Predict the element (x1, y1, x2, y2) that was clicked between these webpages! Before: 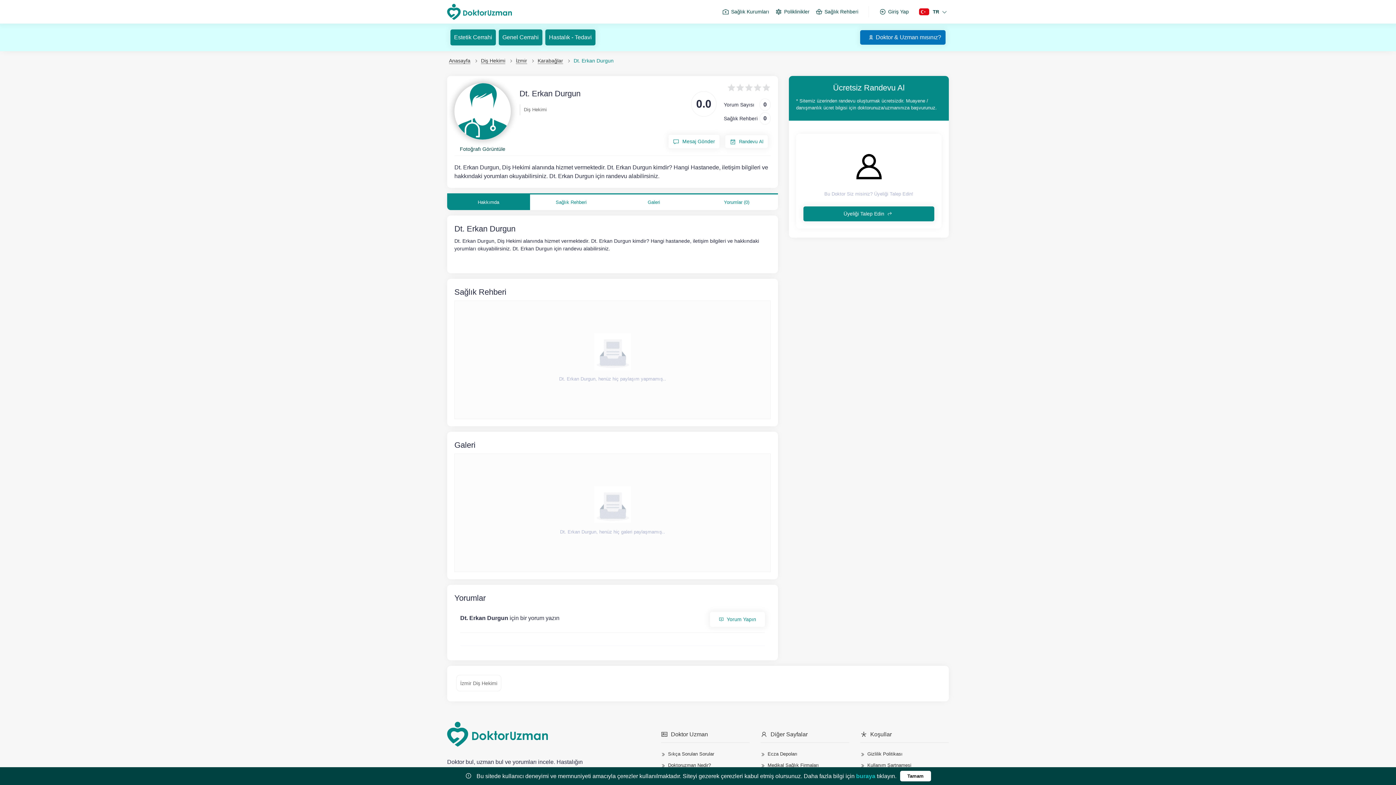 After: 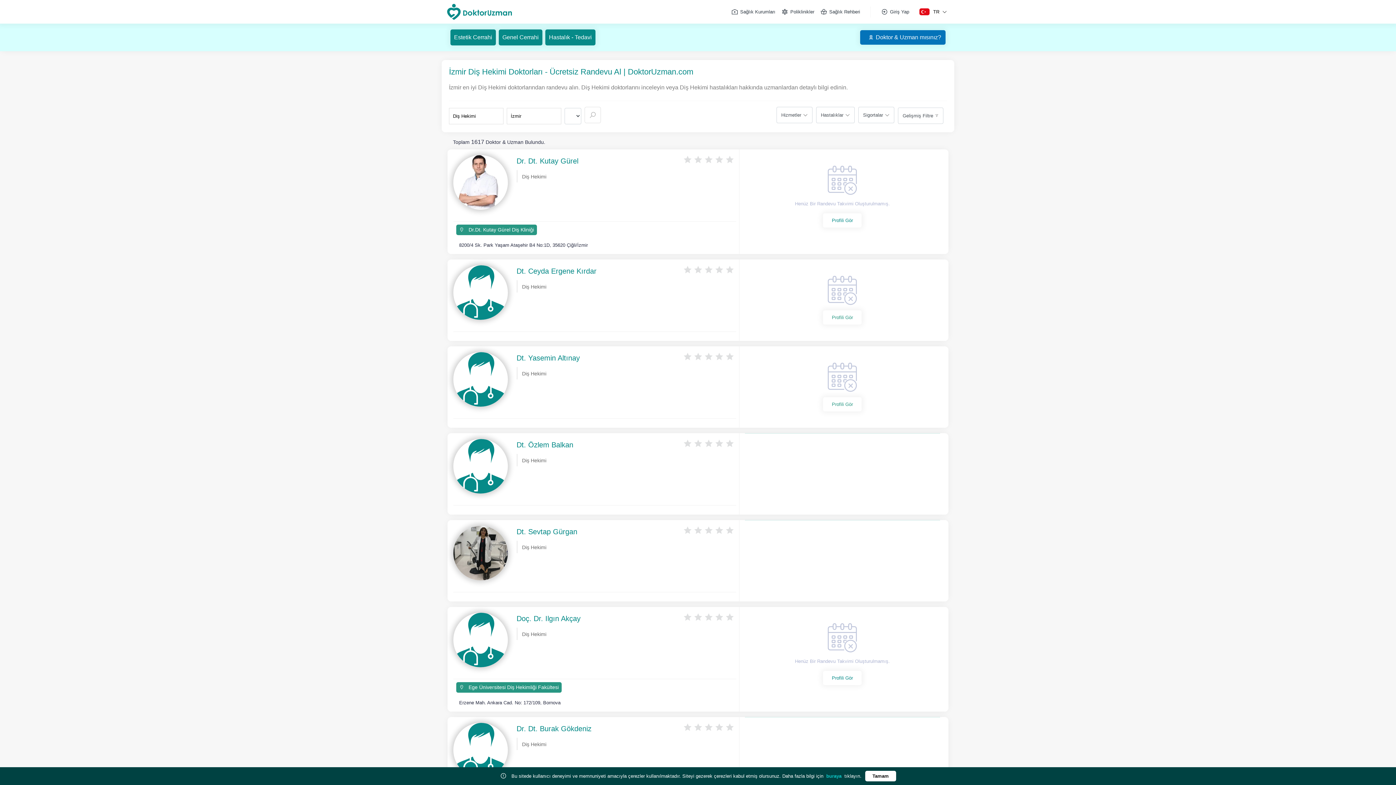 Action: label: İzmir bbox: (516, 57, 527, 64)